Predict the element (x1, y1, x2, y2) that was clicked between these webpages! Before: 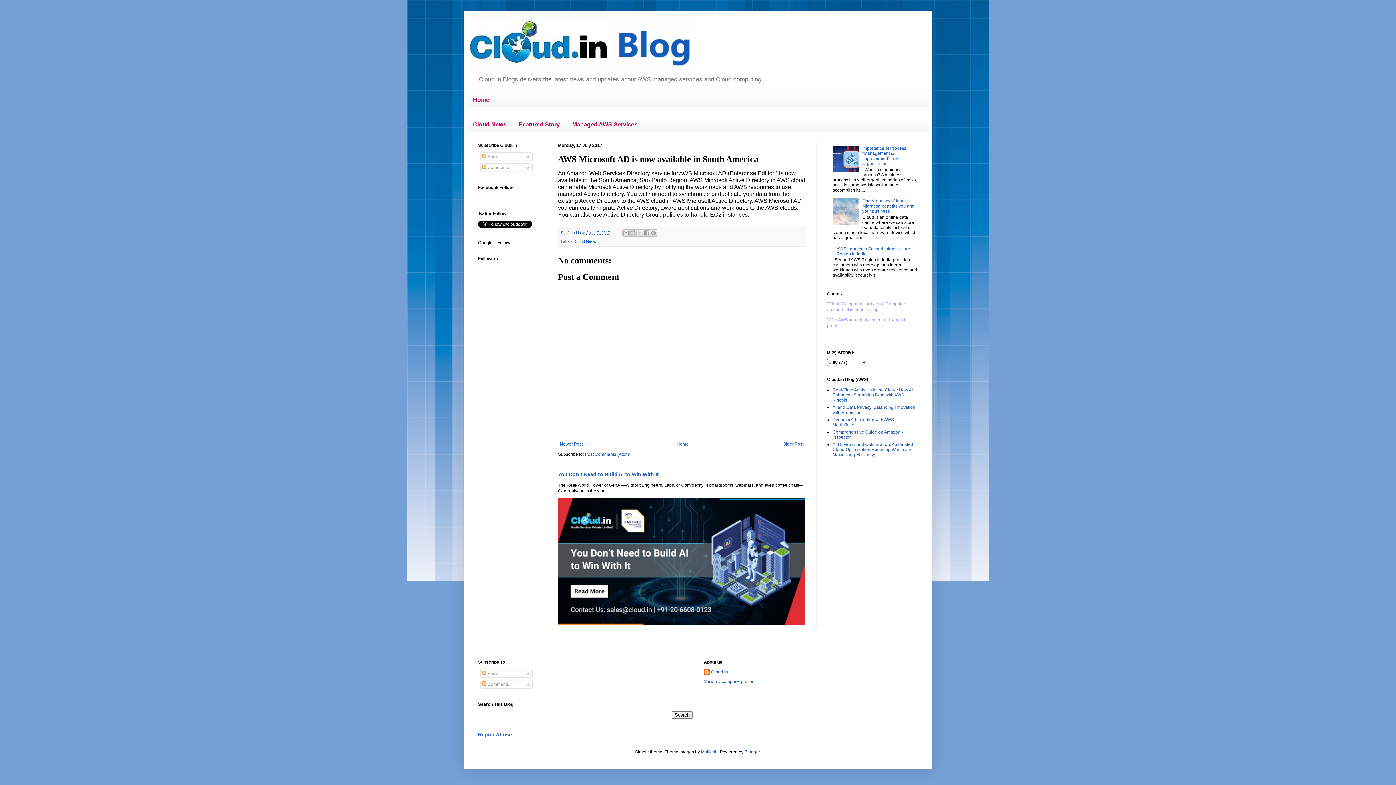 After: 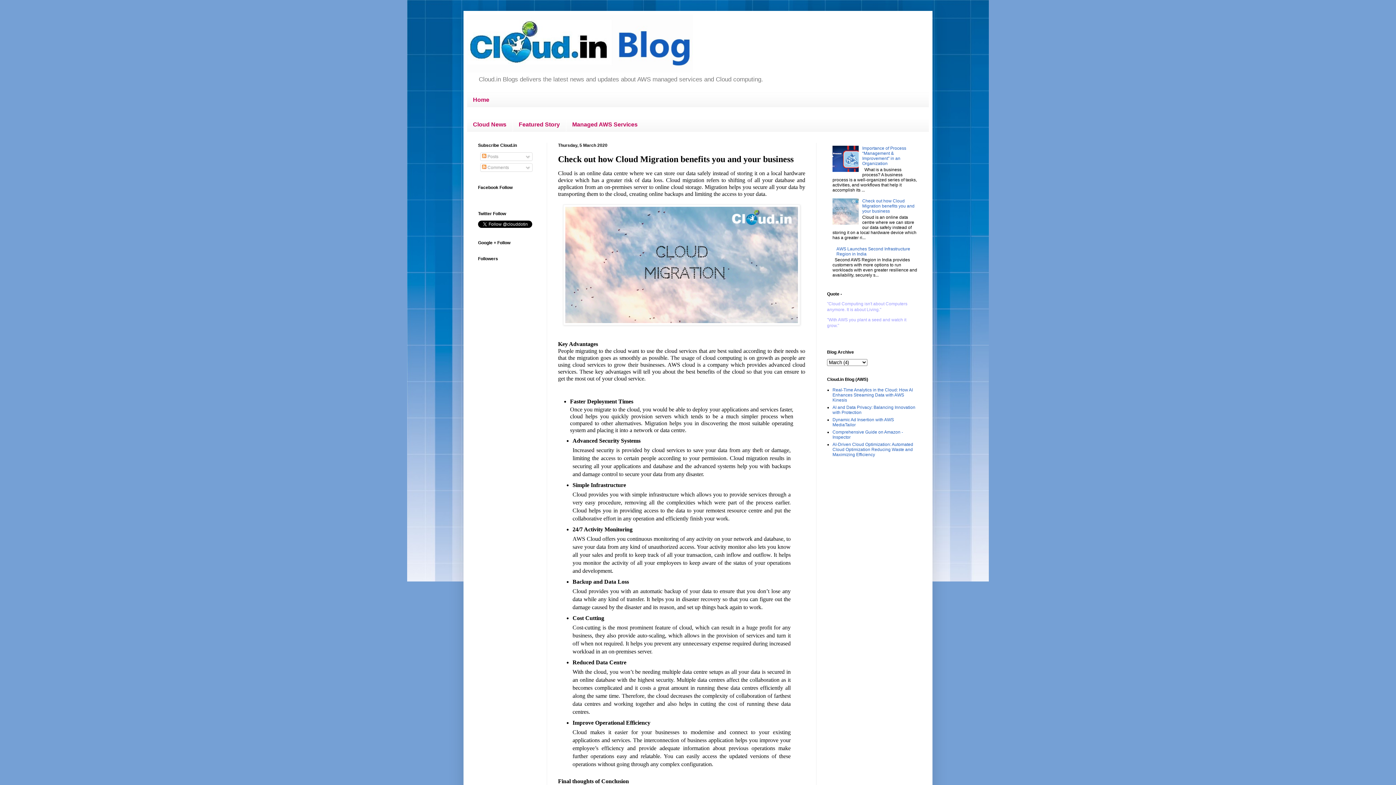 Action: label: Check out how Cloud Migration benefits you and your business bbox: (862, 198, 914, 213)